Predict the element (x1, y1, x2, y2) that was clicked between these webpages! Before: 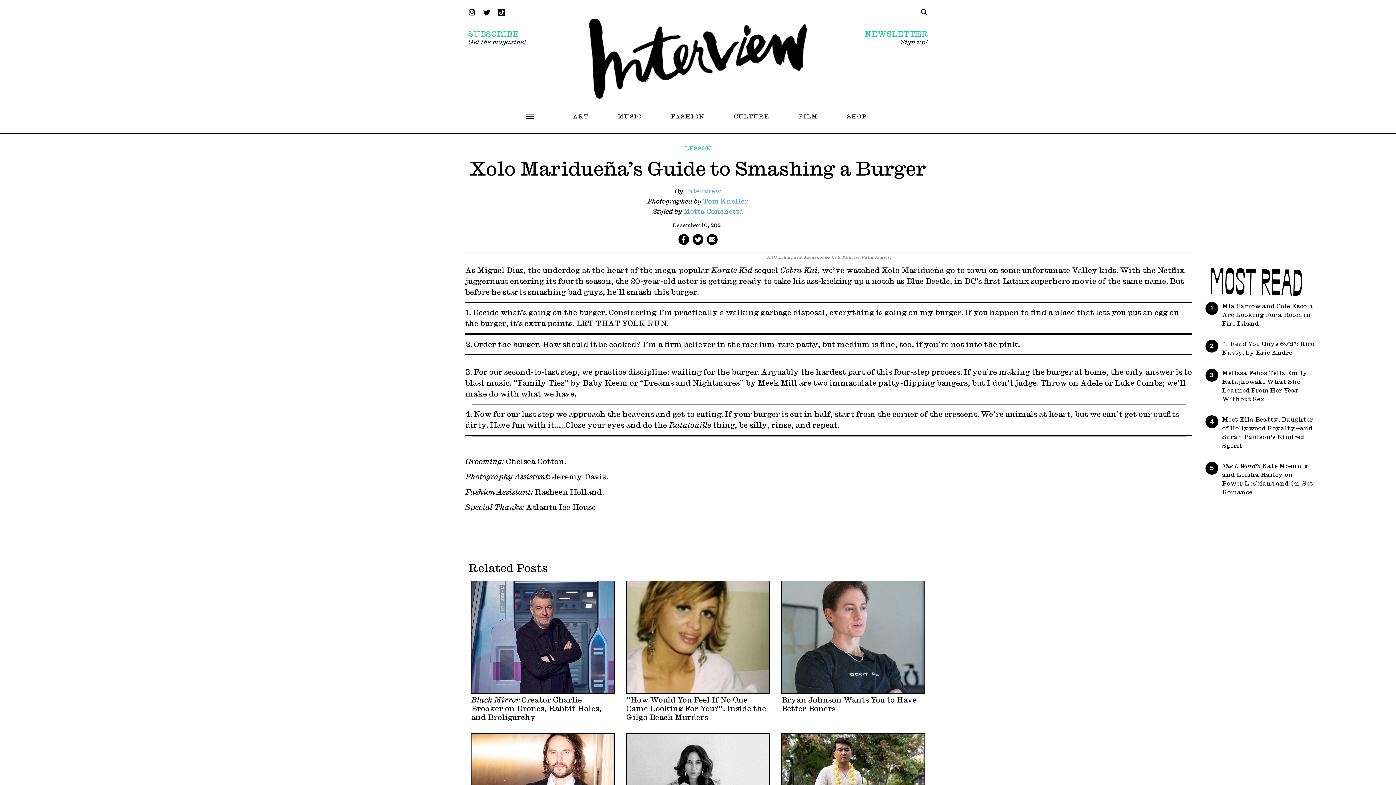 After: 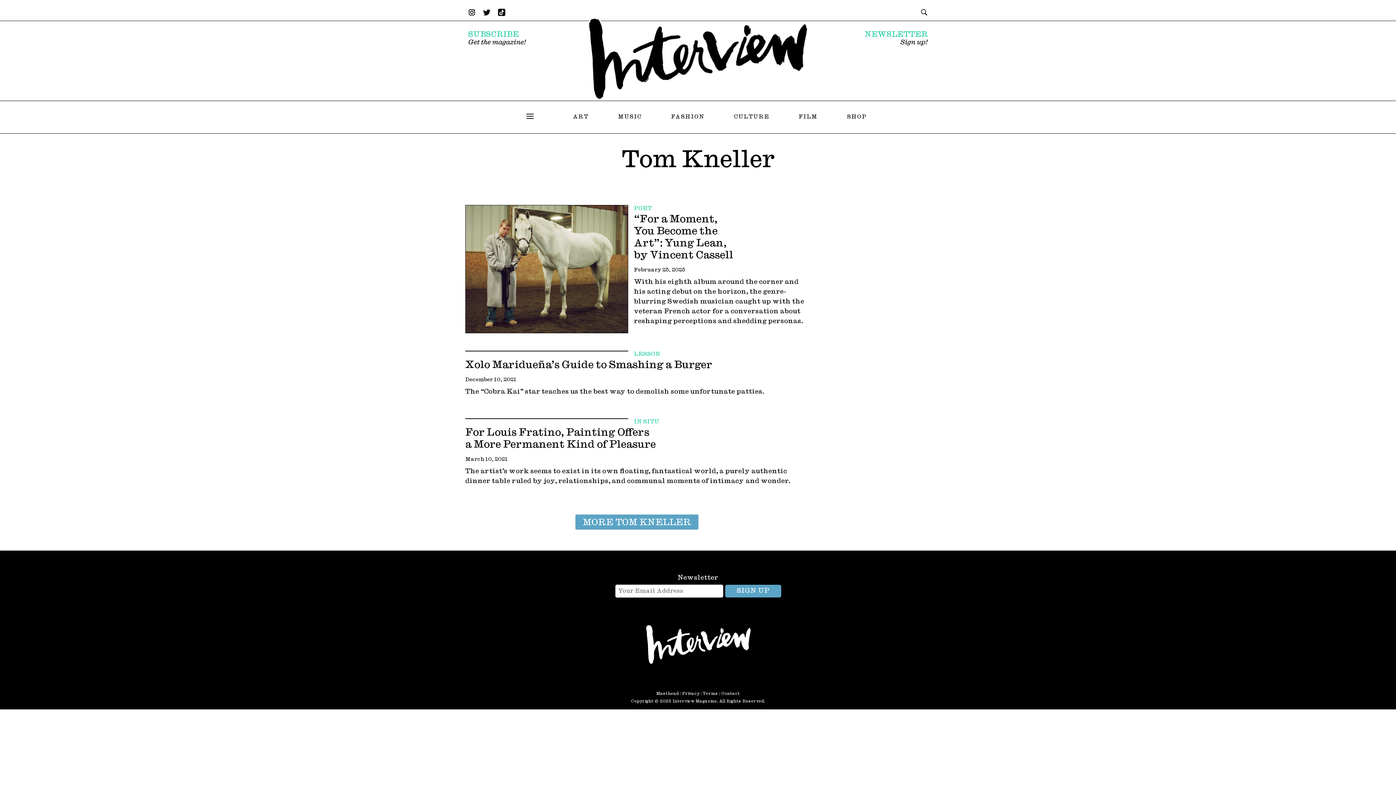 Action: label: Tom Kneller bbox: (703, 198, 748, 204)